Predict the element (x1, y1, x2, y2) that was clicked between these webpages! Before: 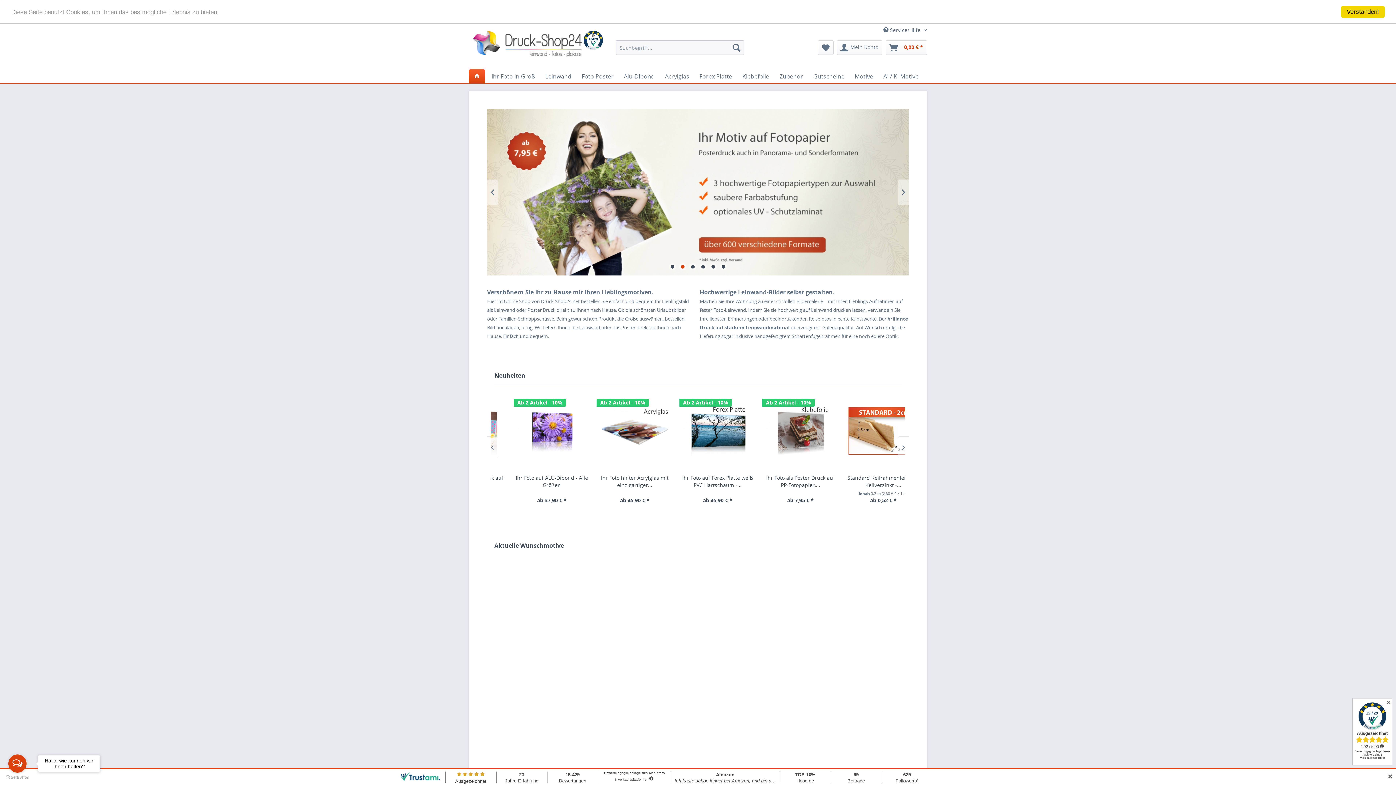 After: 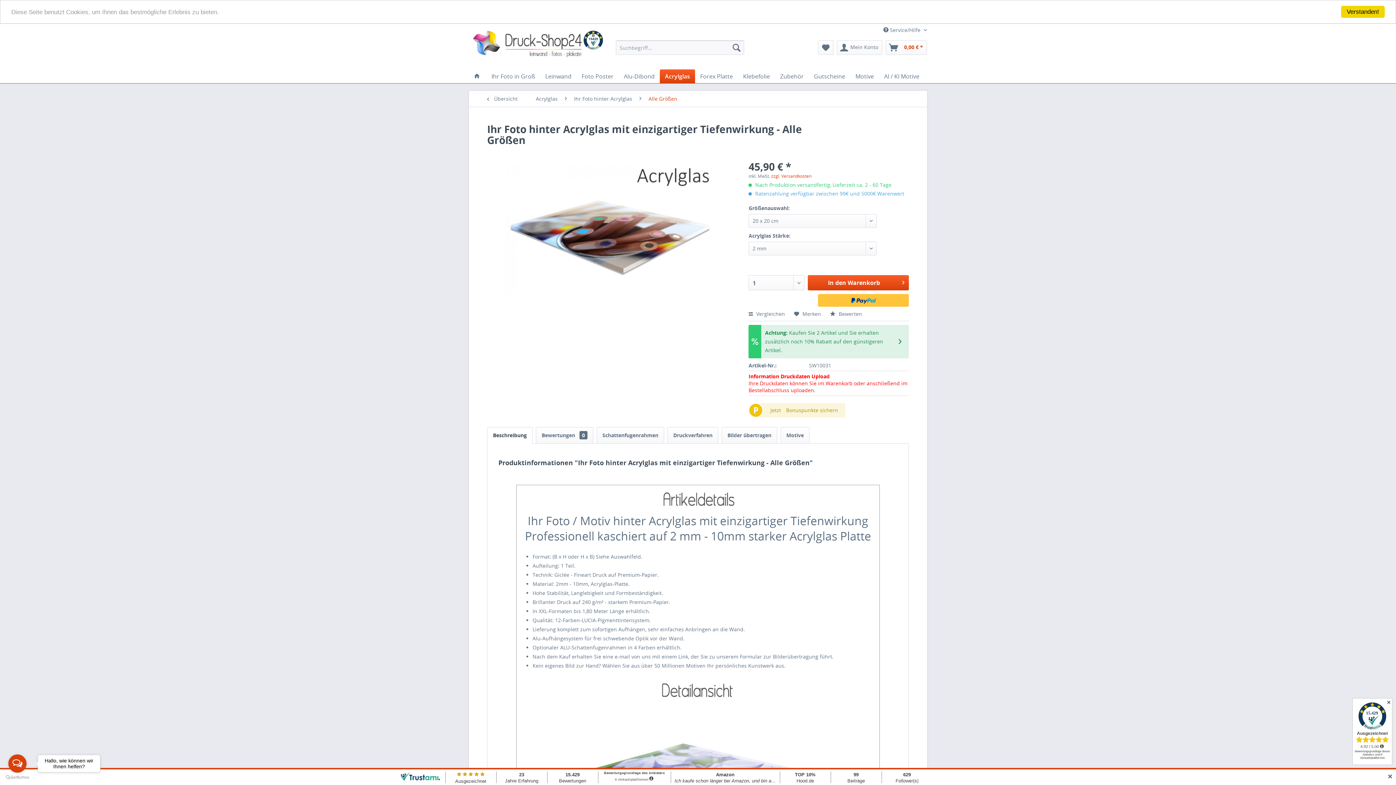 Action: bbox: (826, 391, 901, 470)